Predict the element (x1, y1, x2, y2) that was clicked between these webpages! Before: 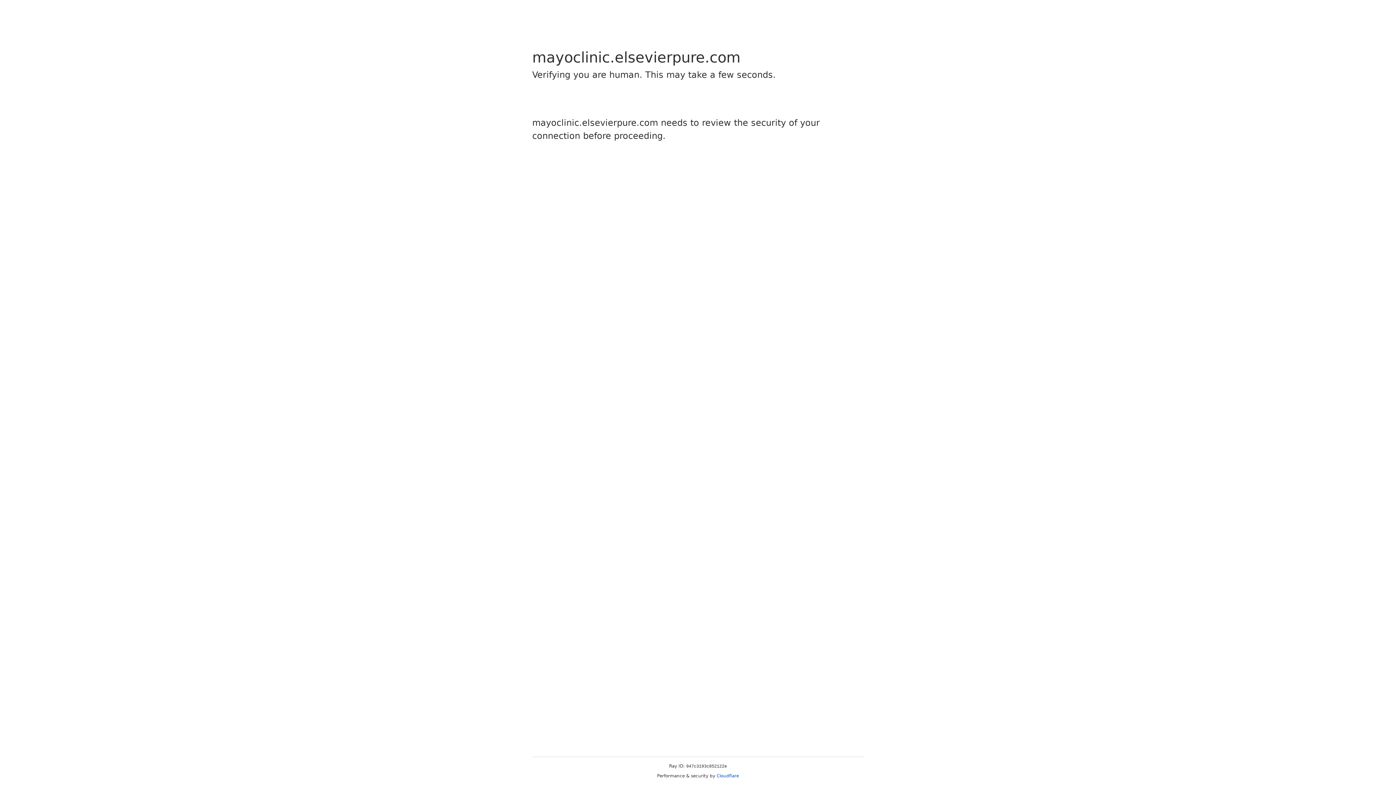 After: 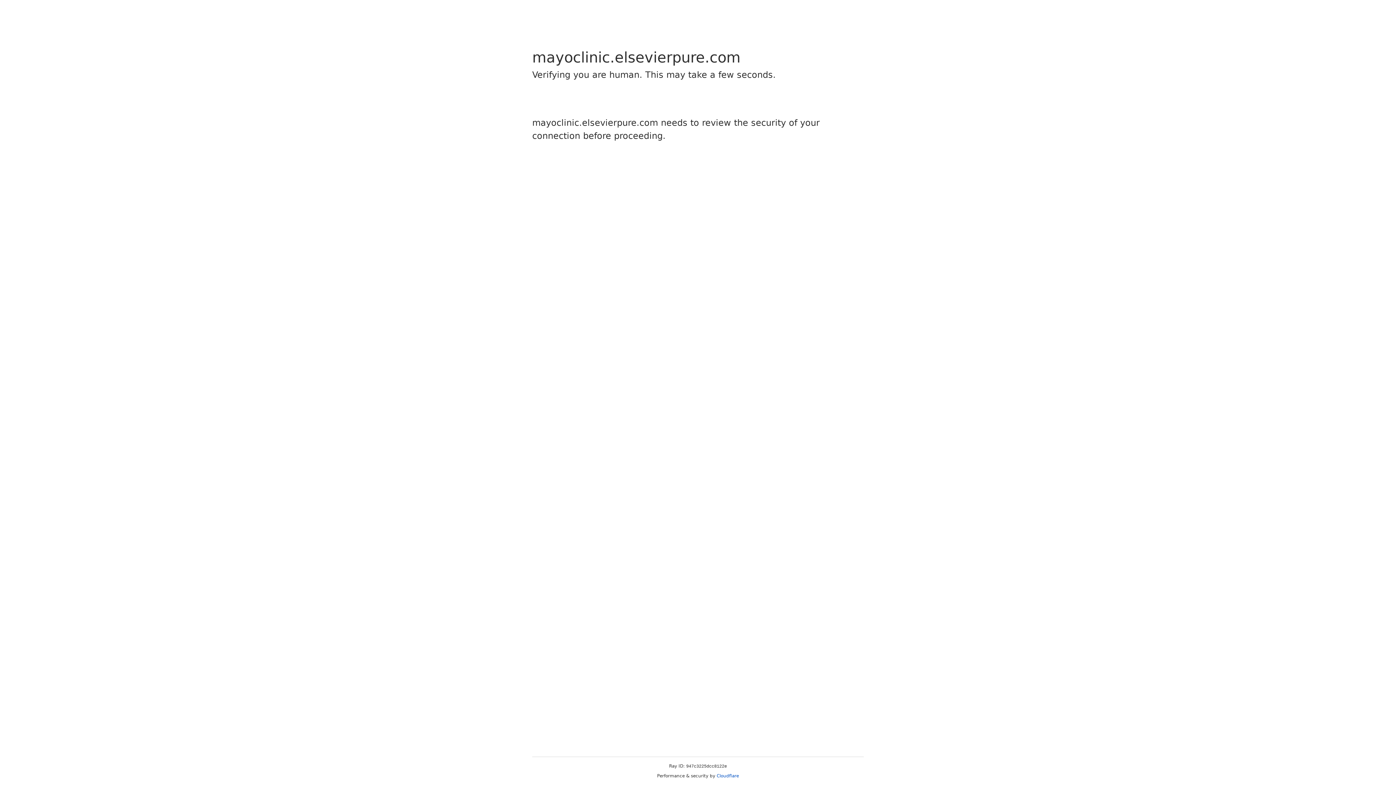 Action: label: Cloudflare bbox: (716, 773, 739, 778)